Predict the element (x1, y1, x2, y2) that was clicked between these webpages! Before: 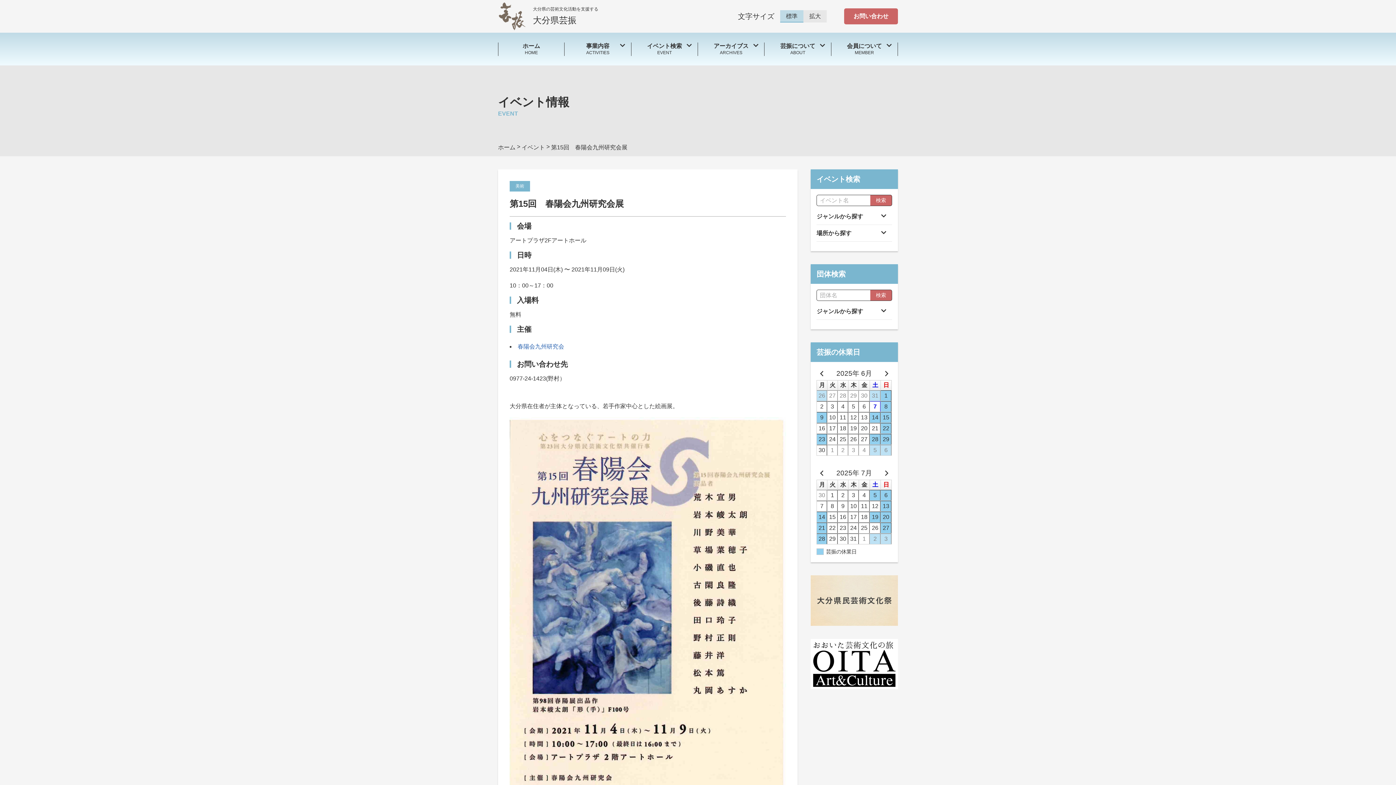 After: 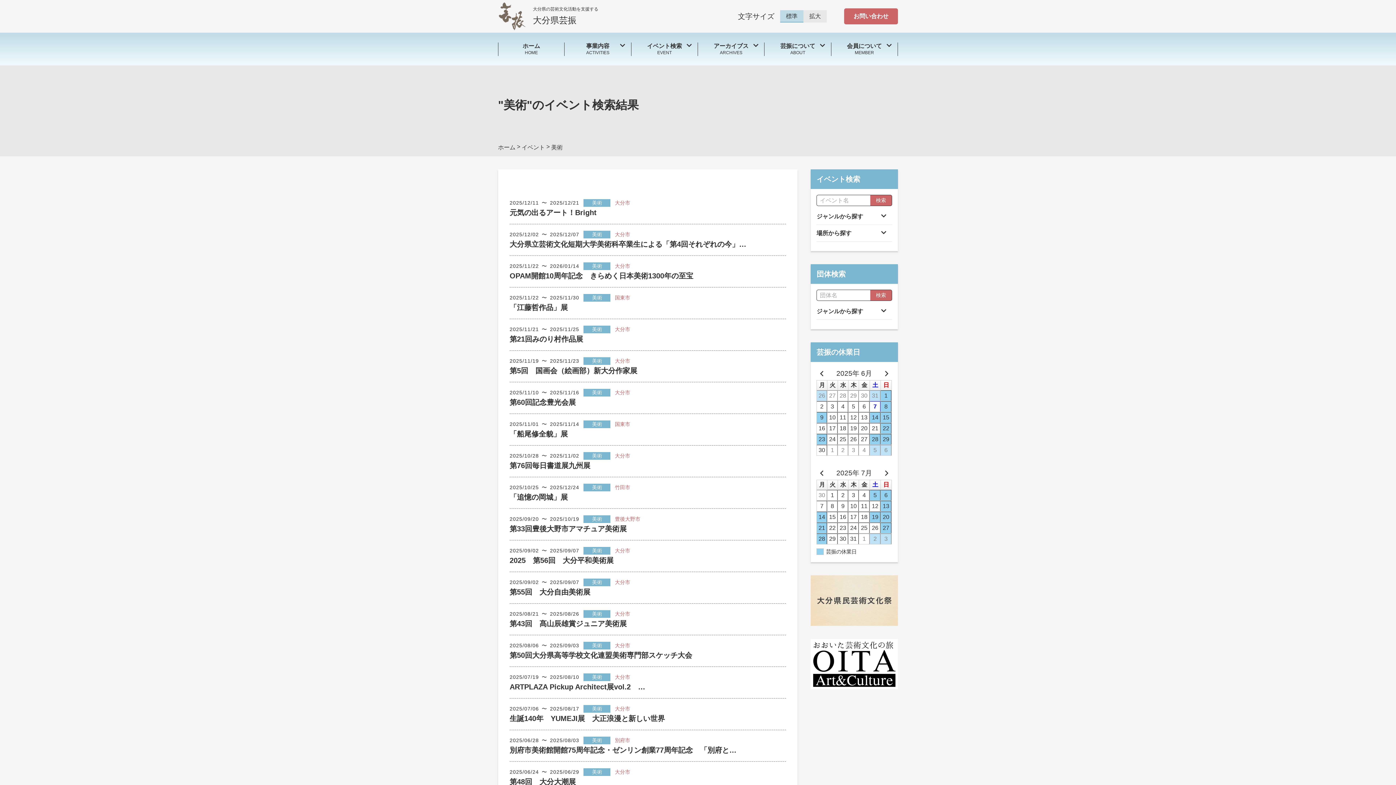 Action: label: 美術 bbox: (515, 183, 524, 188)